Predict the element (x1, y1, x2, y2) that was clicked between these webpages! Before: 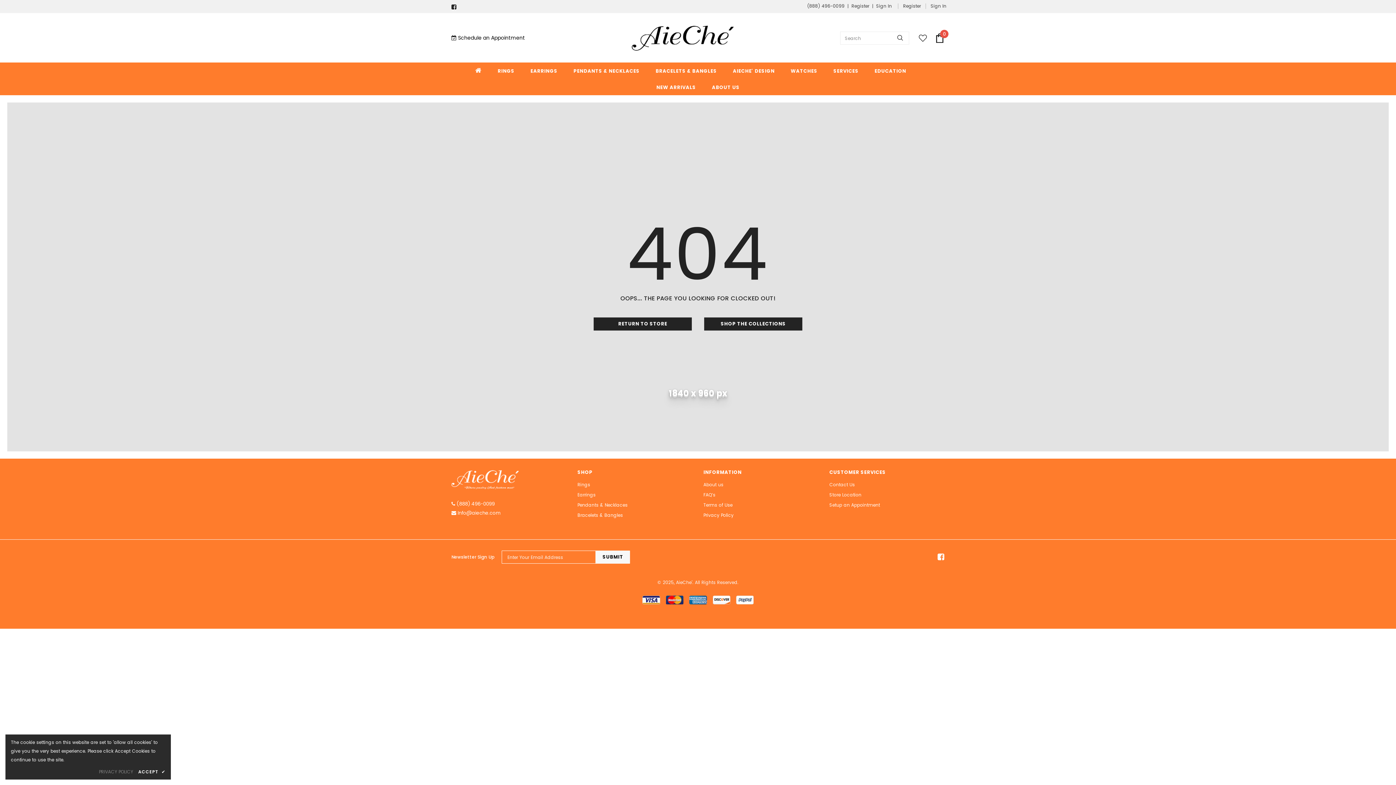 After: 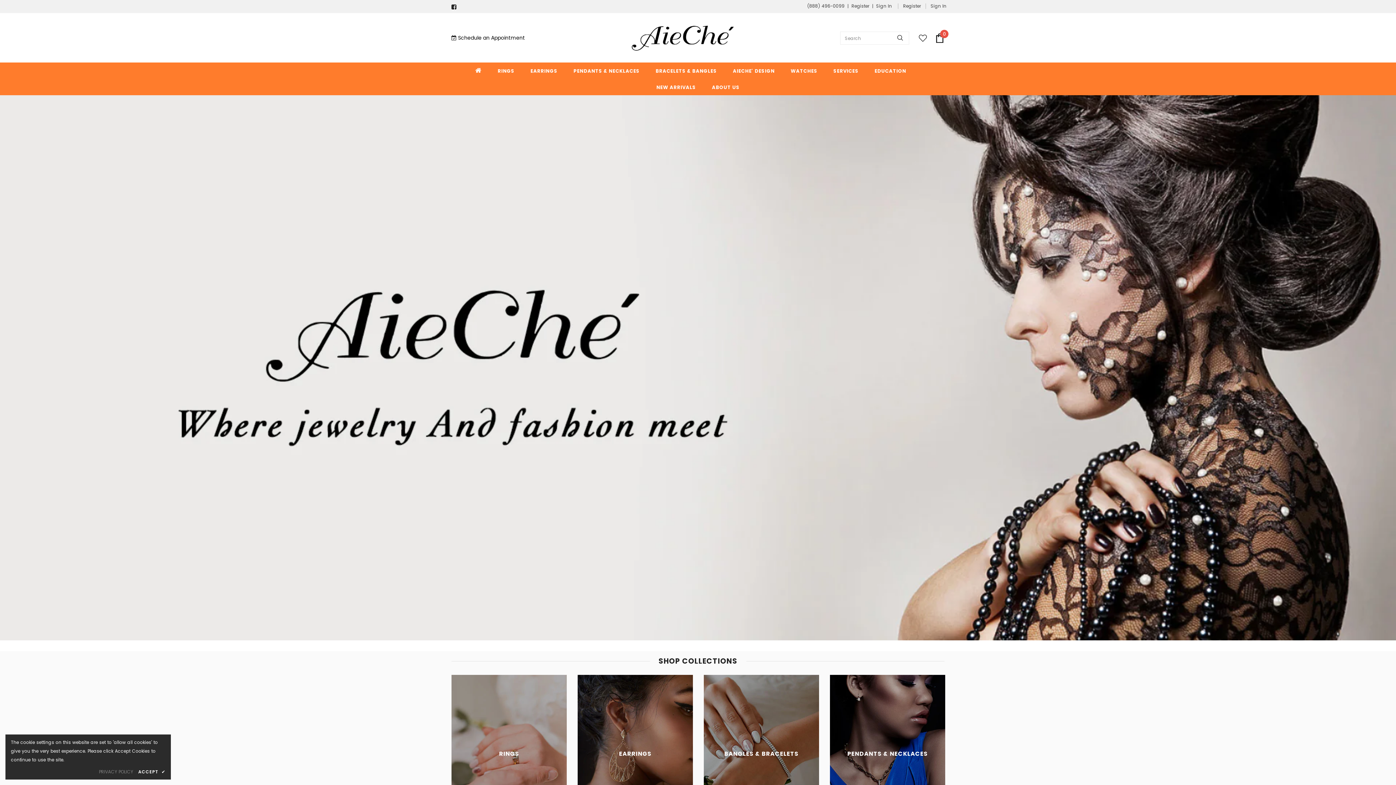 Action: label: RETURN TO STORE bbox: (593, 317, 692, 330)